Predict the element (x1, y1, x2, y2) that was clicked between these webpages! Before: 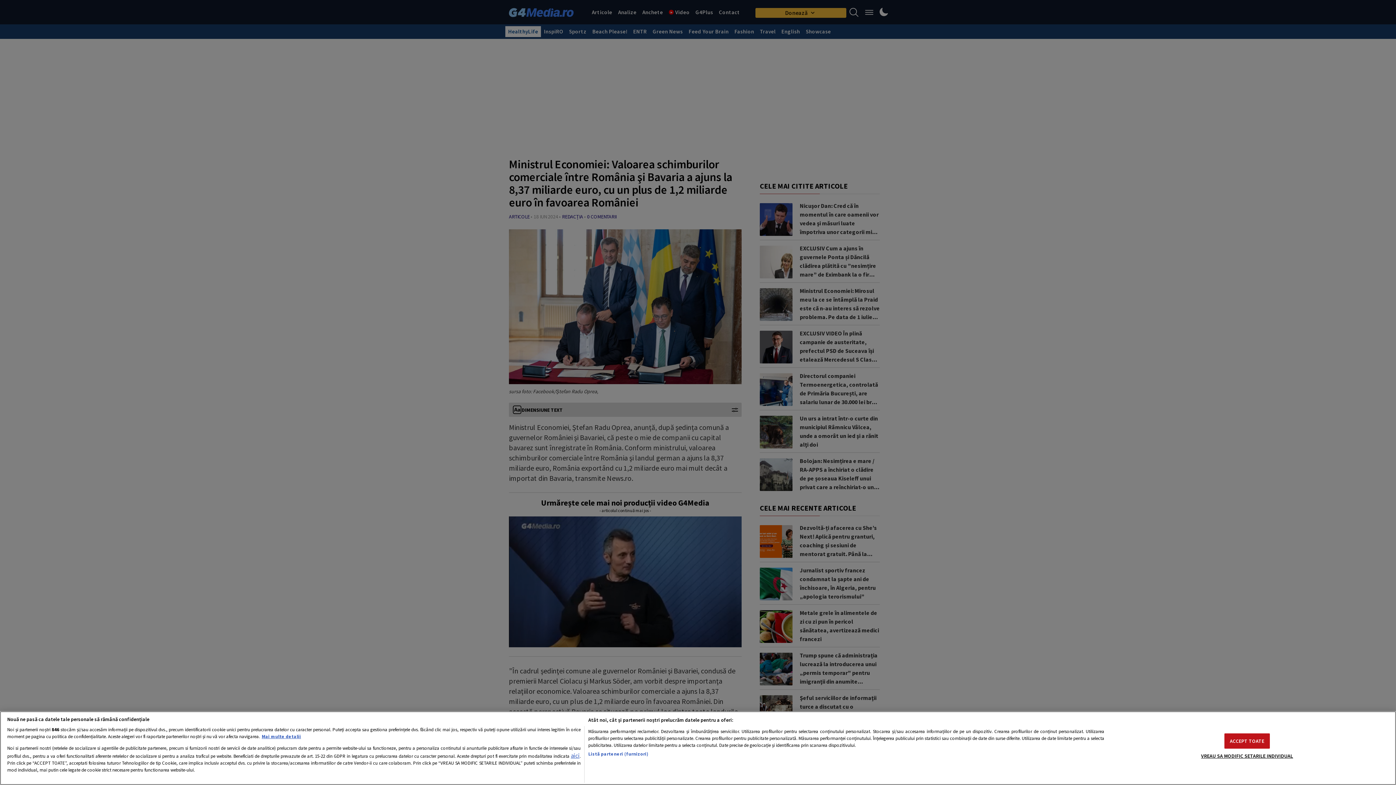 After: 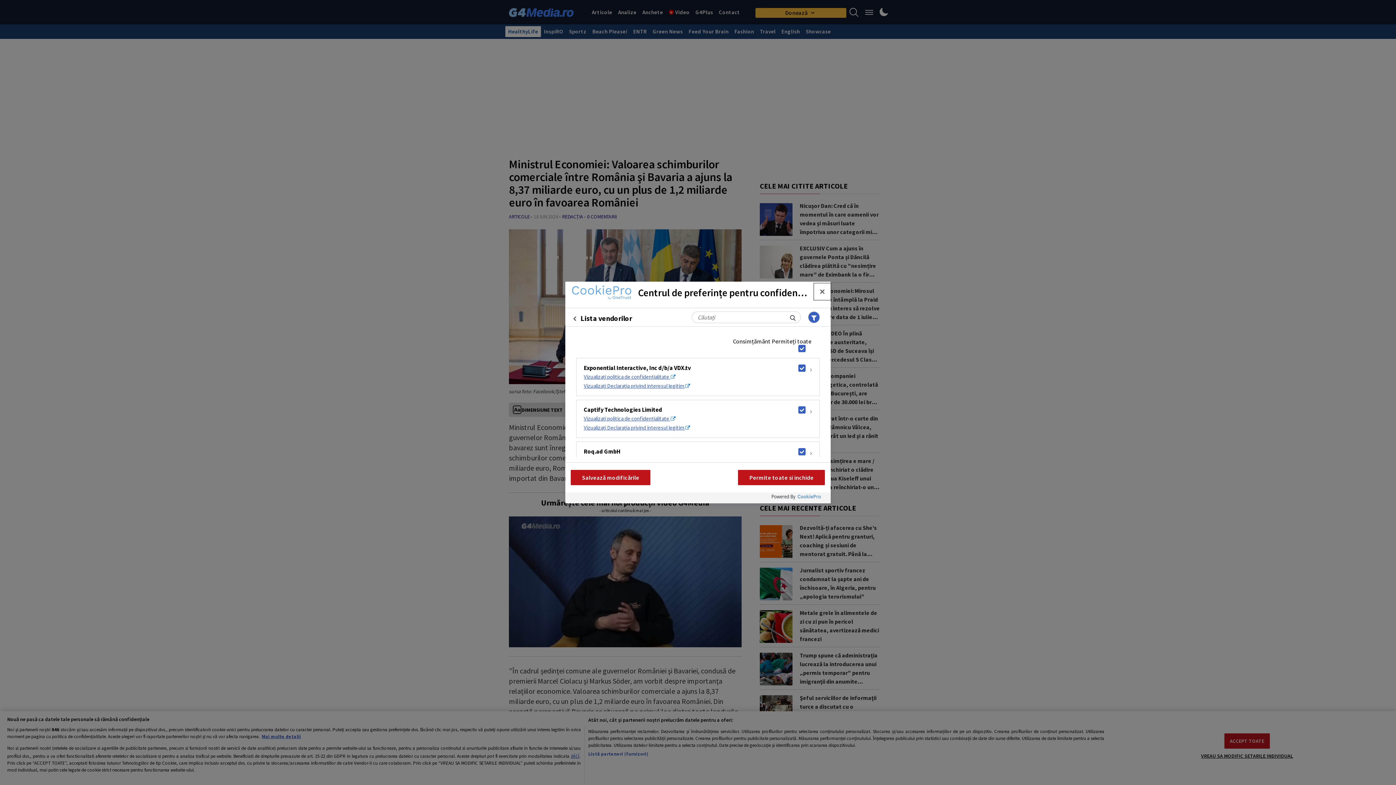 Action: bbox: (588, 750, 648, 757) label: Listă parteneri (furnizori)